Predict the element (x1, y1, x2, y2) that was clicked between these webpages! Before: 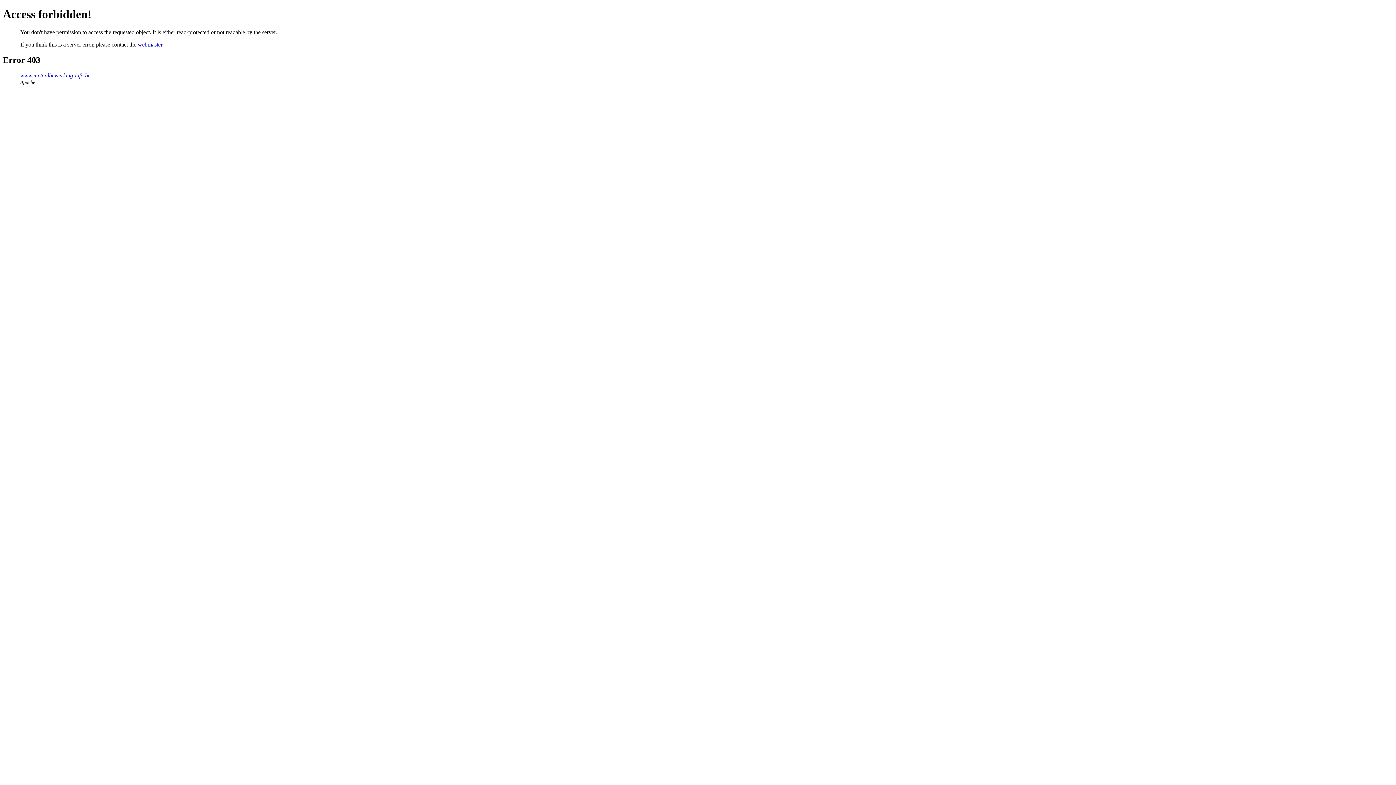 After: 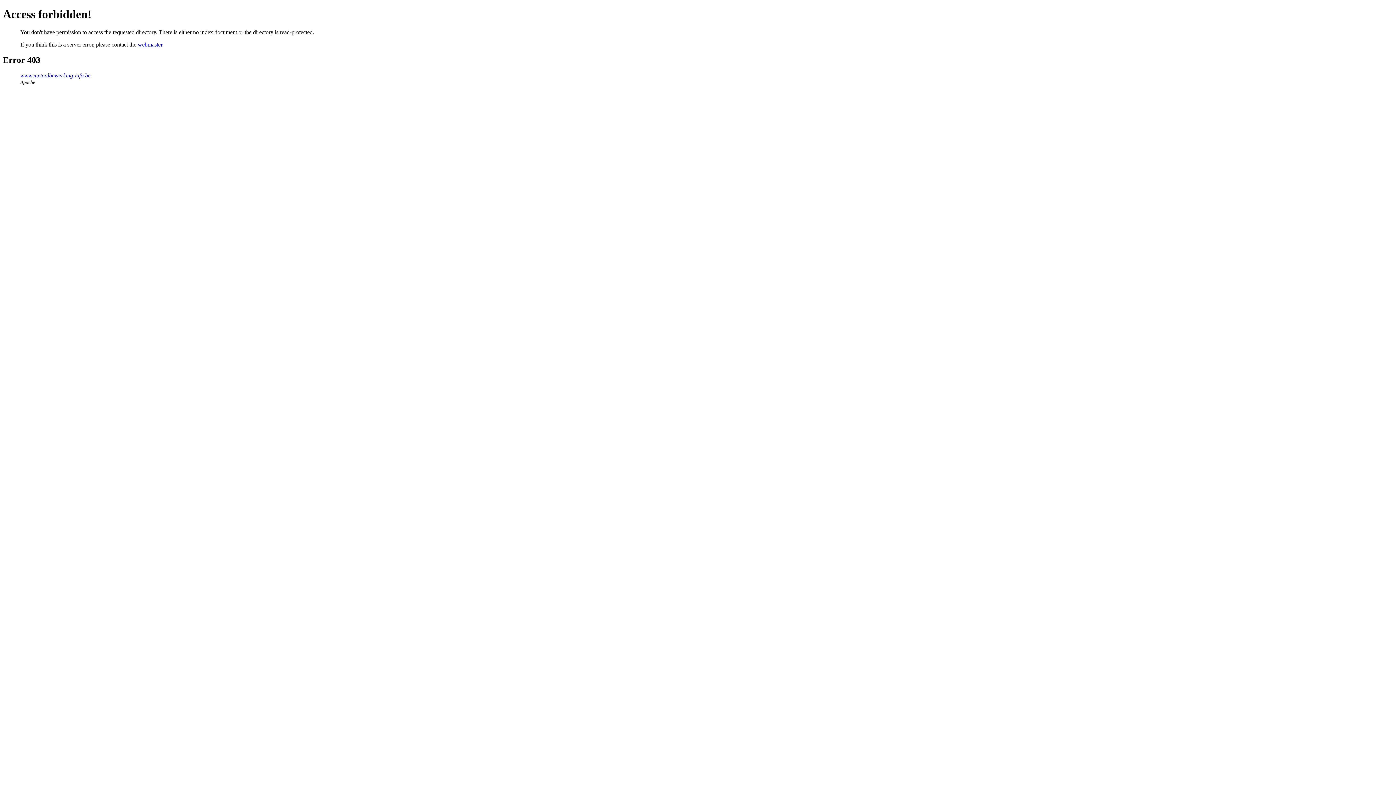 Action: label: www.metaalbewerking-info.be bbox: (20, 72, 90, 78)